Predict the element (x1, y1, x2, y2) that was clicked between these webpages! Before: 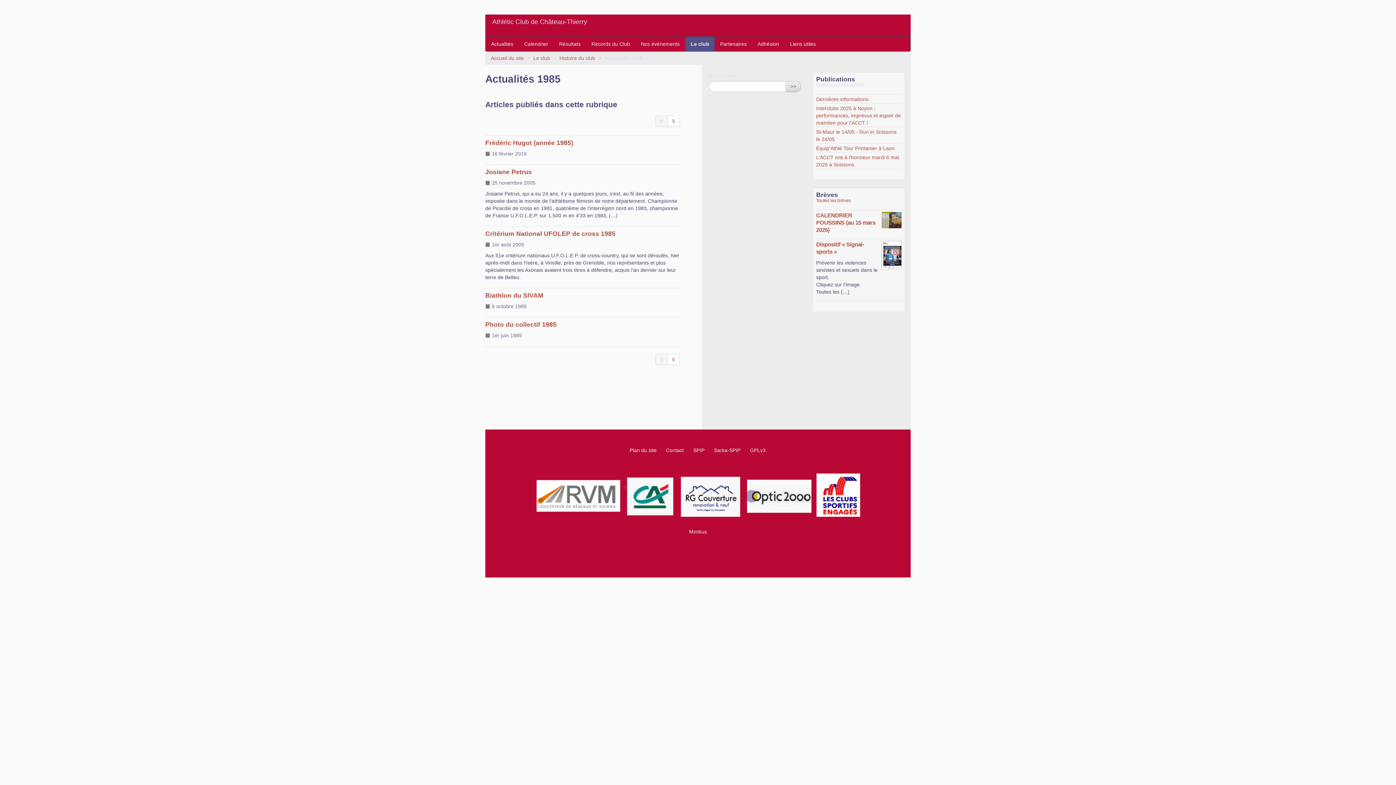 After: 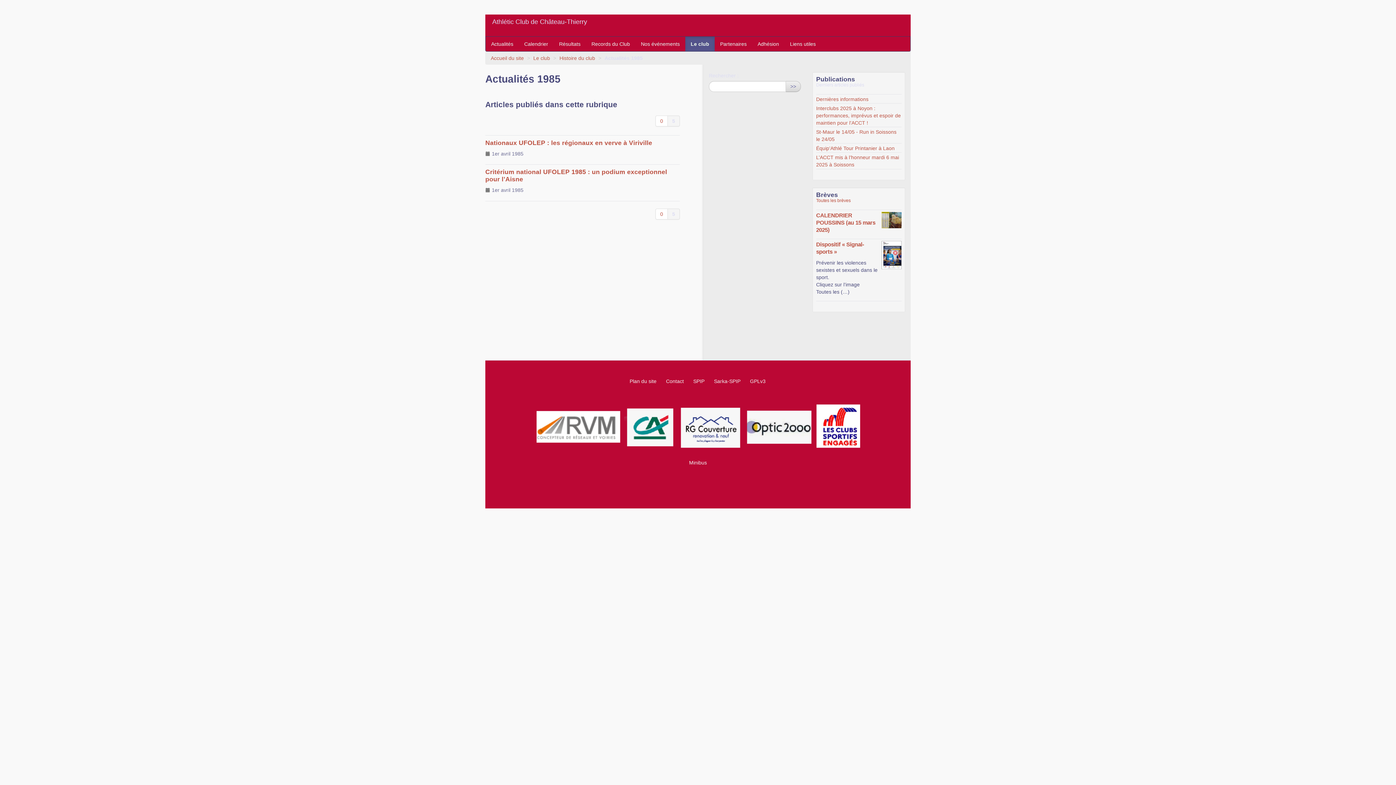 Action: bbox: (668, 354, 680, 365) label: 5